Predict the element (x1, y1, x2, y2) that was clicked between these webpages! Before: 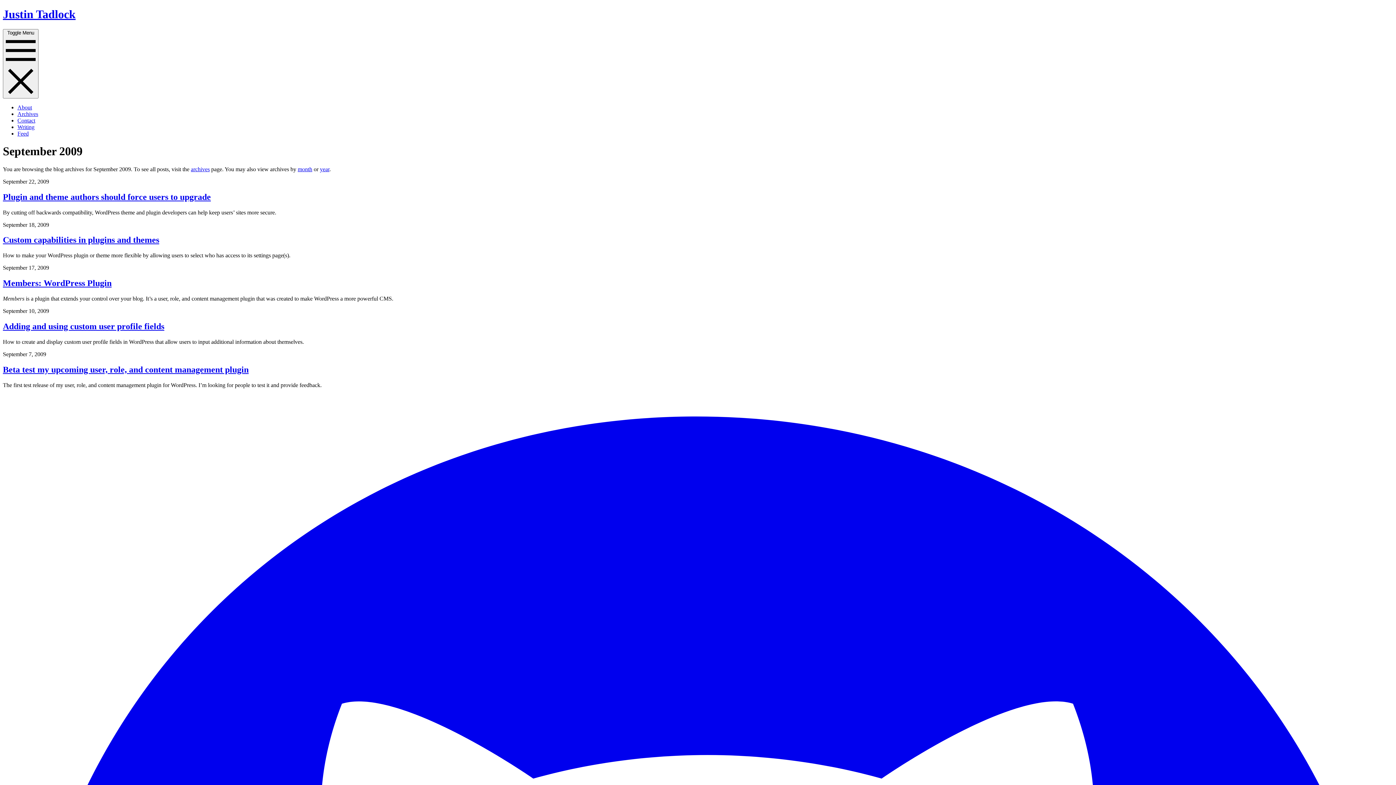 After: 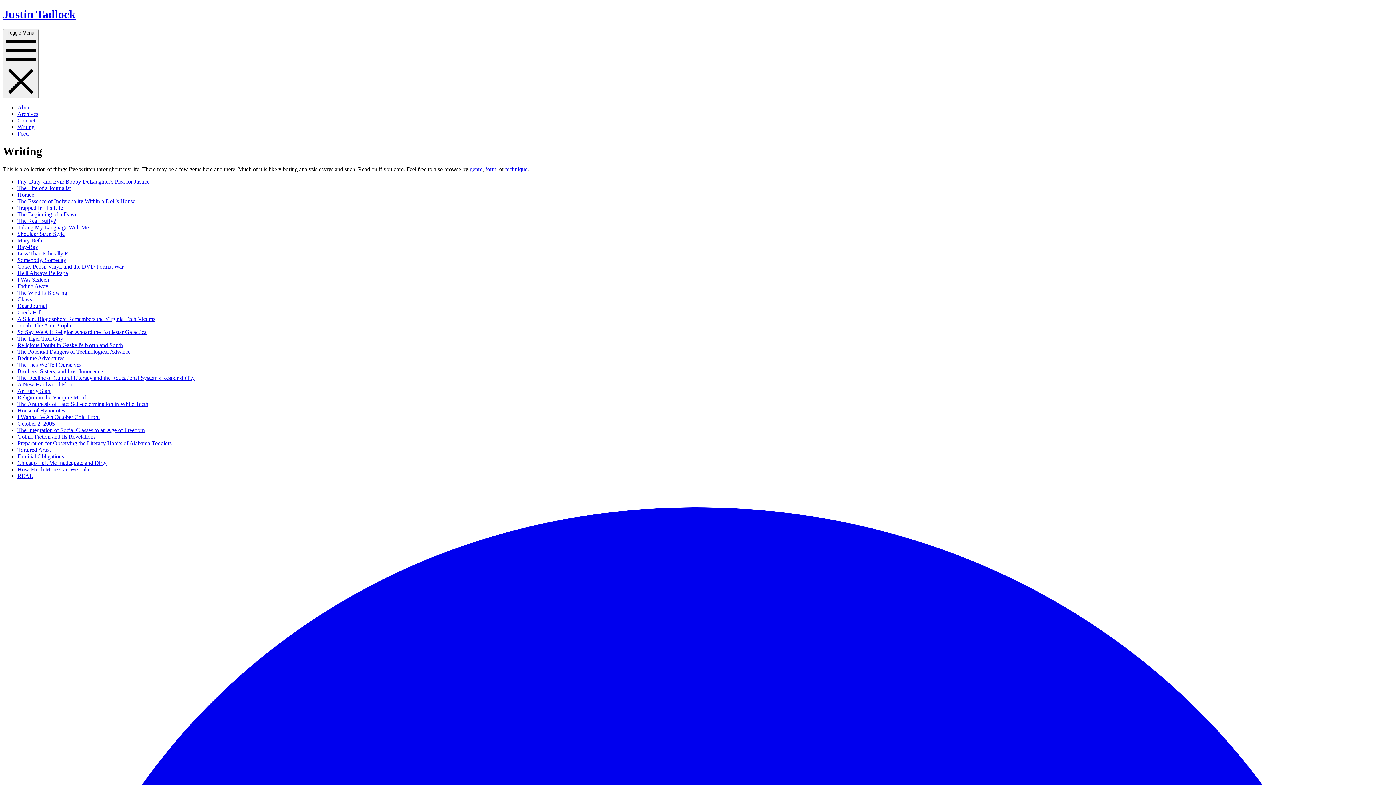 Action: bbox: (17, 123, 34, 130) label: Writing